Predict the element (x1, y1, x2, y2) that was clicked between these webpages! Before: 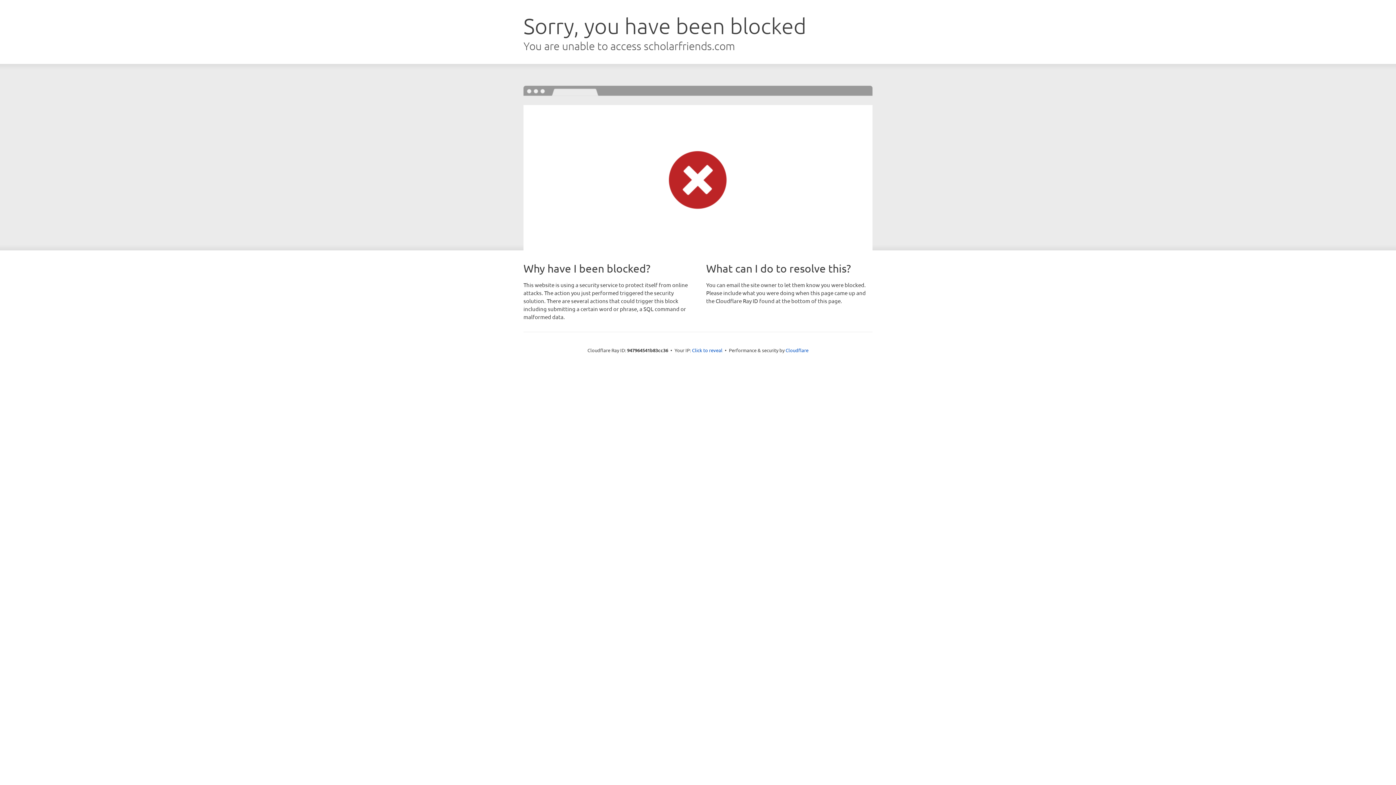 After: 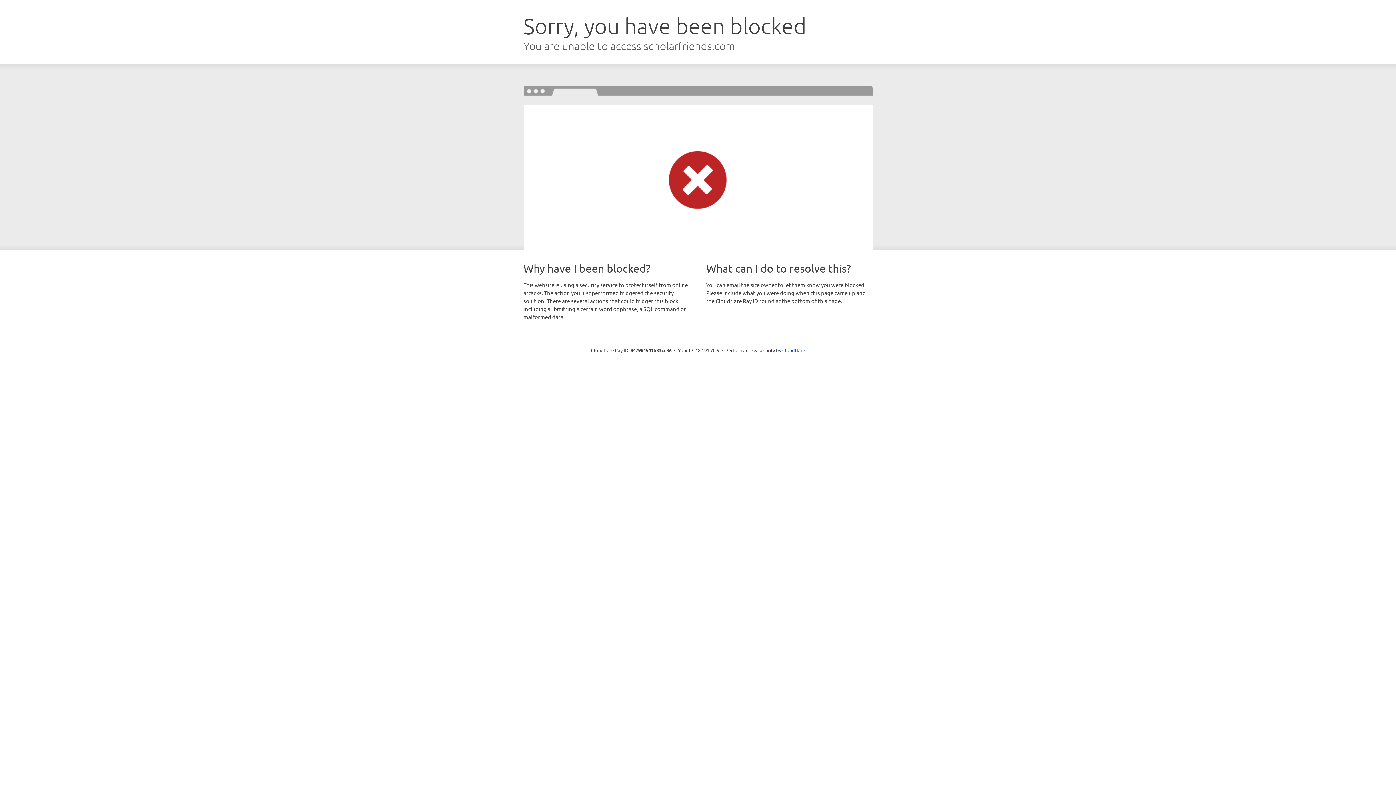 Action: bbox: (692, 346, 722, 353) label: Click to reveal